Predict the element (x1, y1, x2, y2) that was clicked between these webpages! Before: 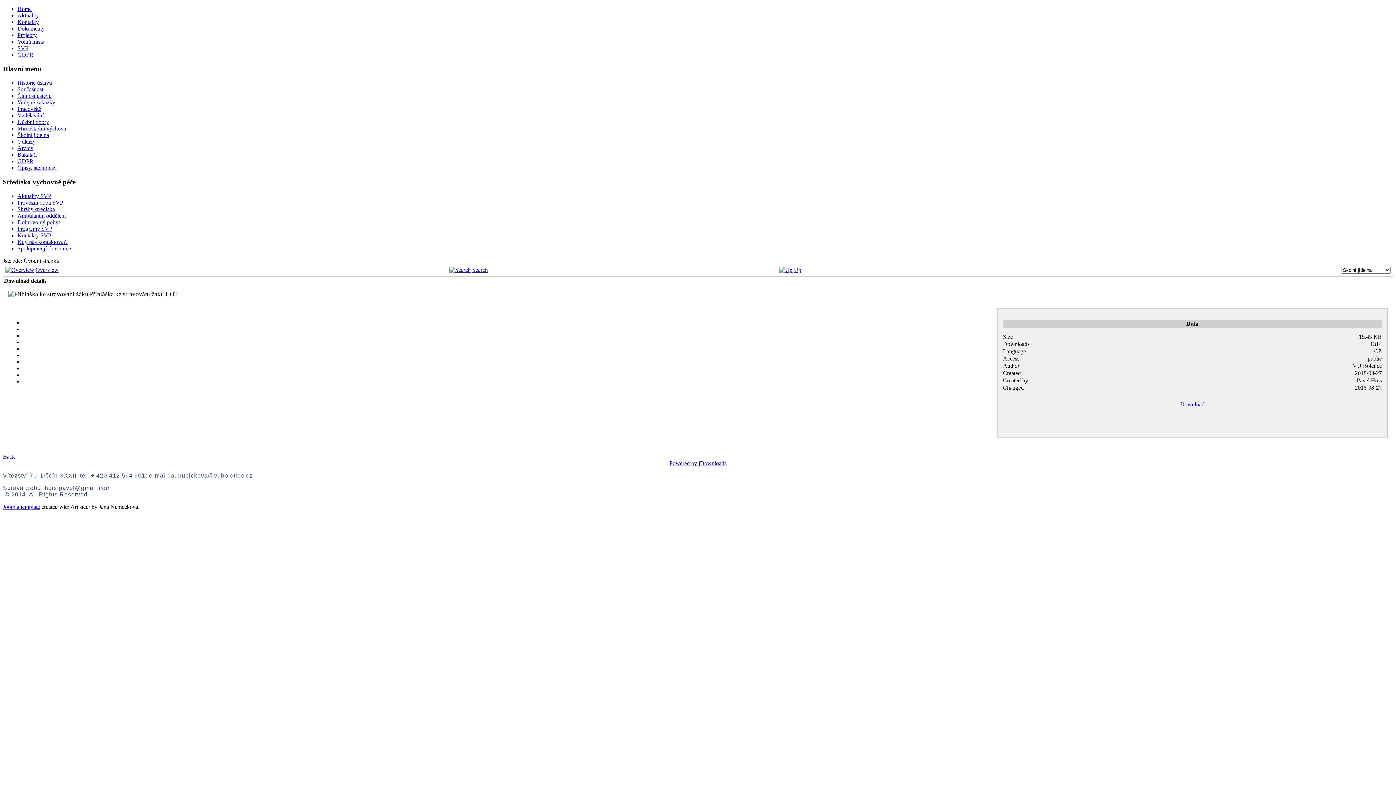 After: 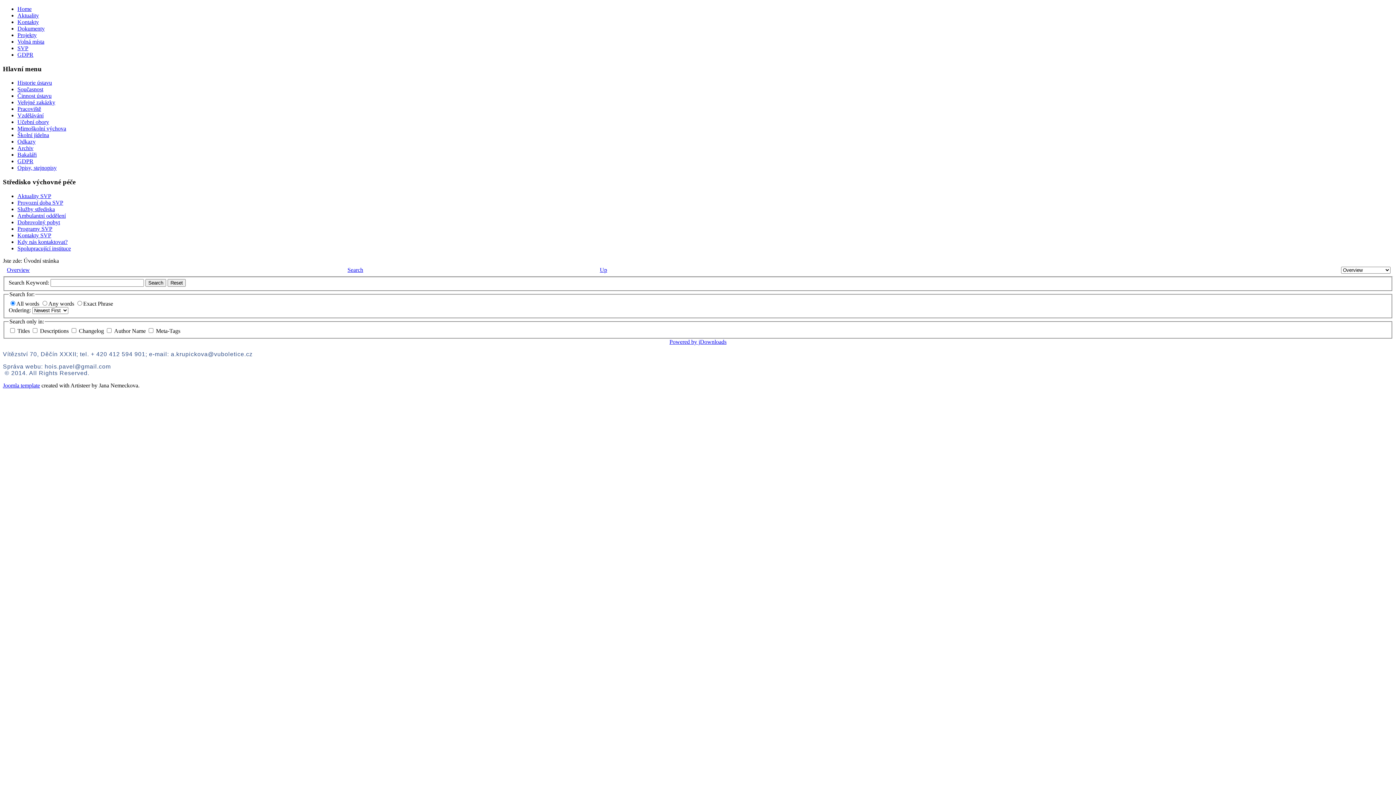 Action: bbox: (472, 266, 488, 273) label: Search